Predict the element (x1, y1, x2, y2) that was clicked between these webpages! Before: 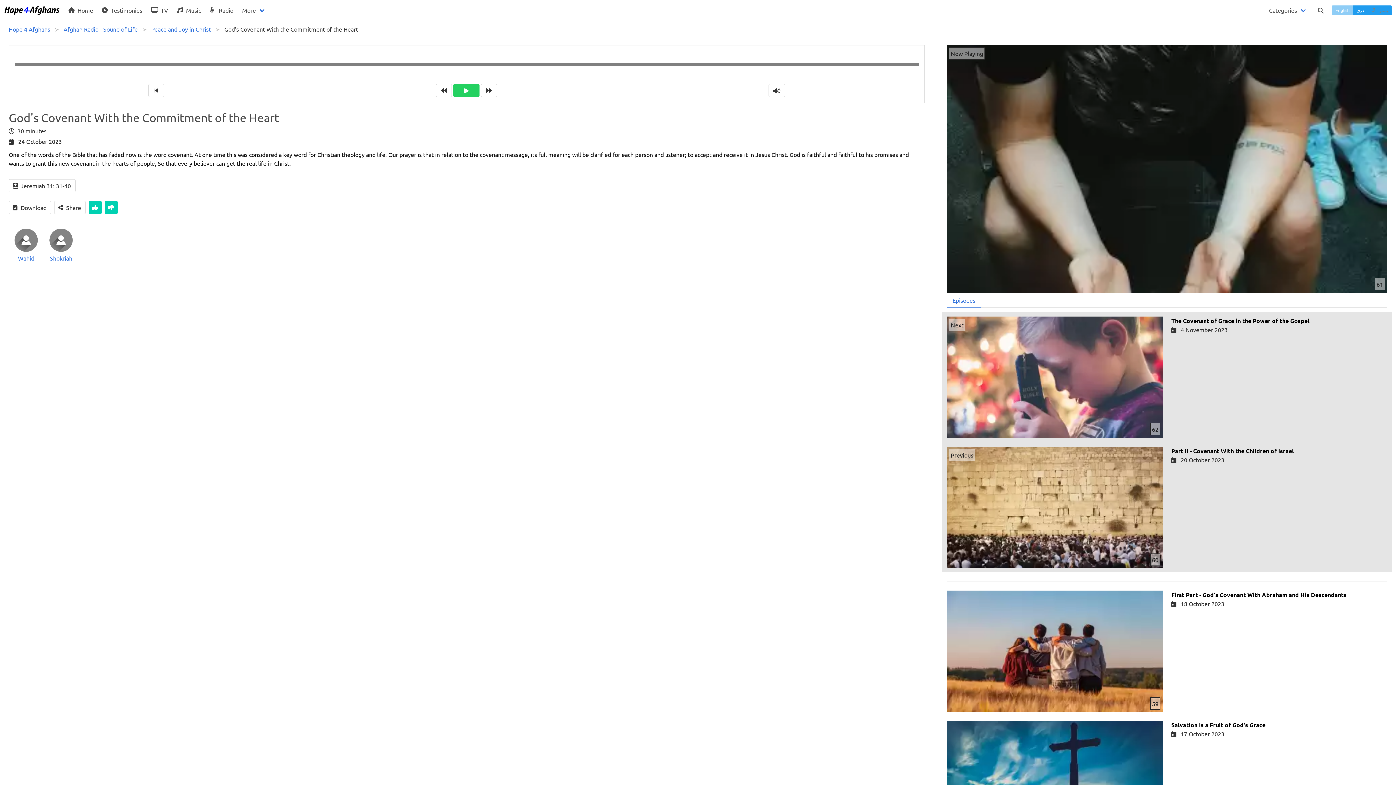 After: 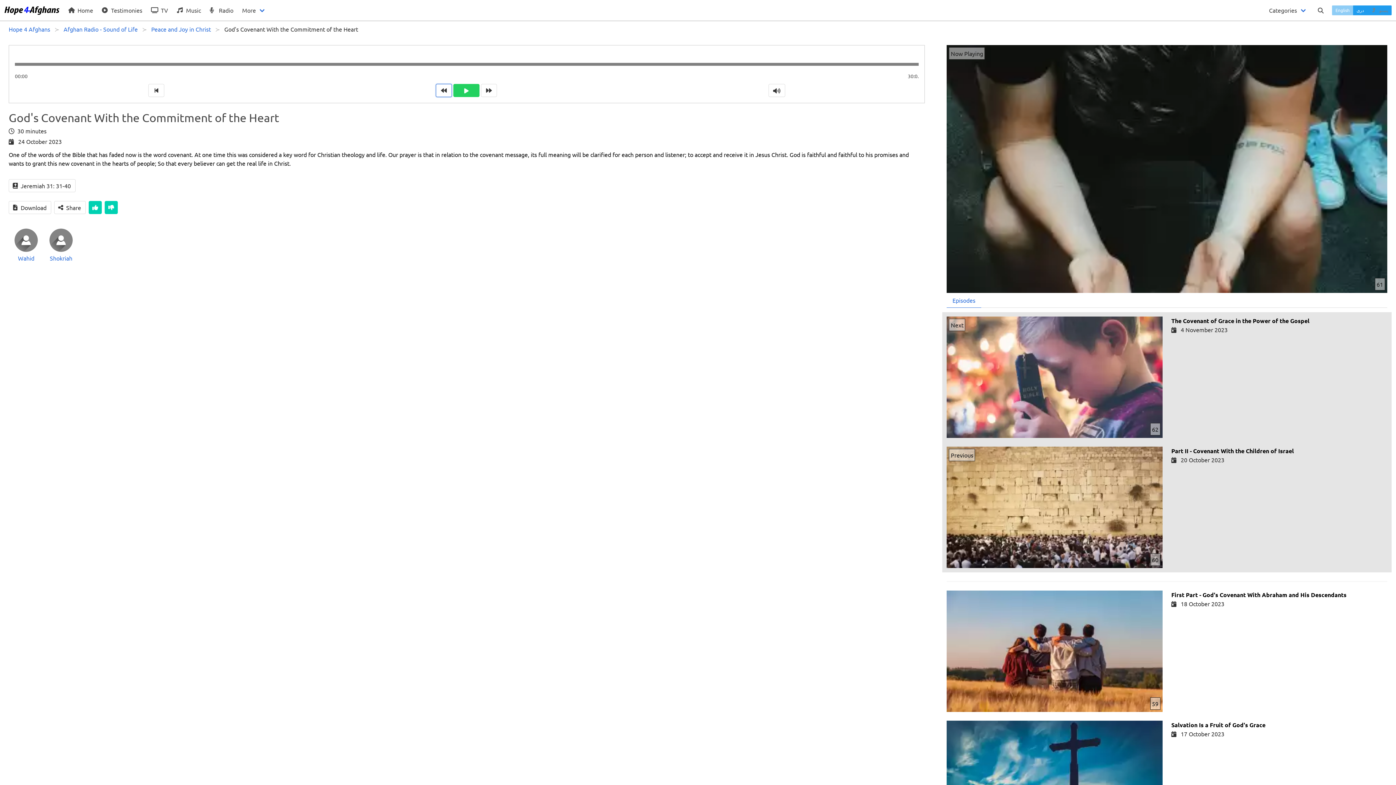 Action: bbox: (435, 83, 451, 97)